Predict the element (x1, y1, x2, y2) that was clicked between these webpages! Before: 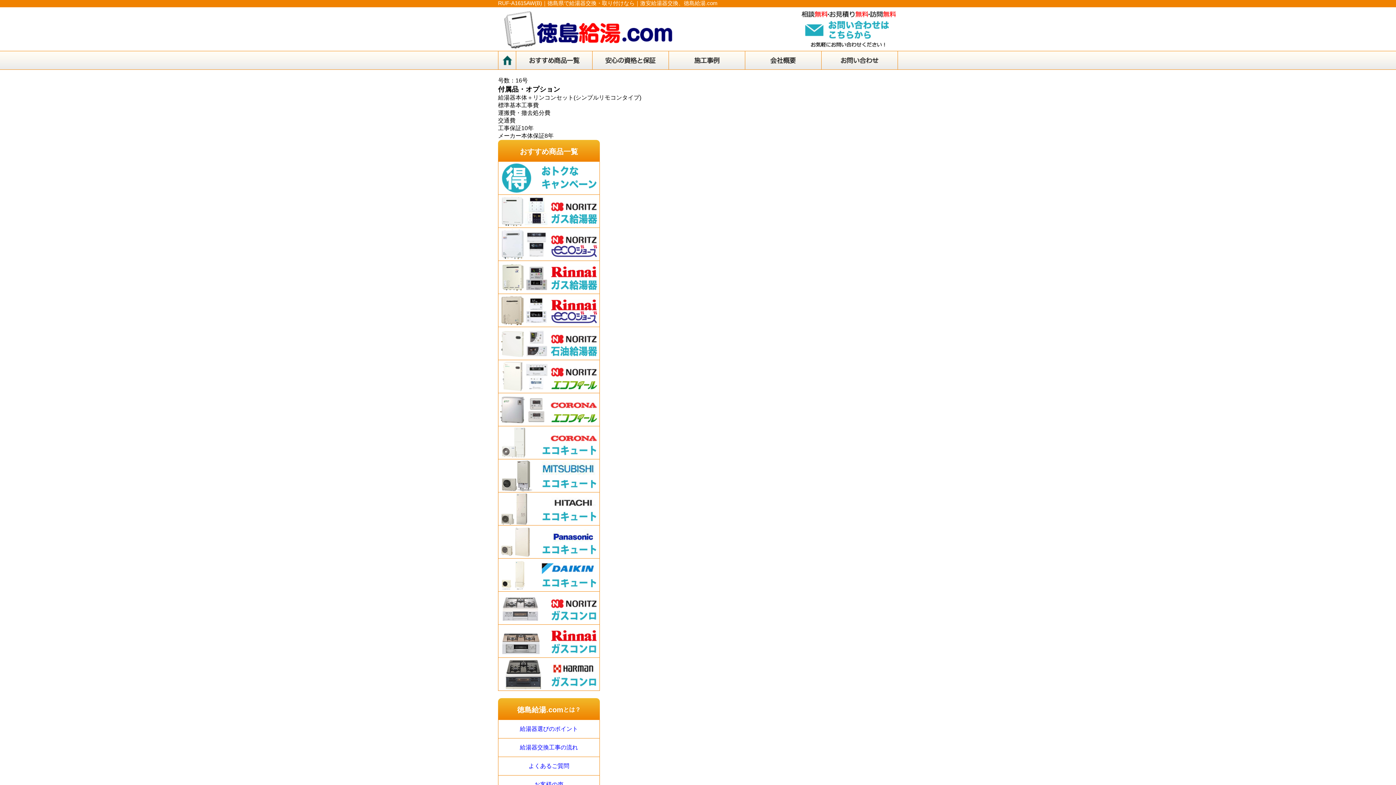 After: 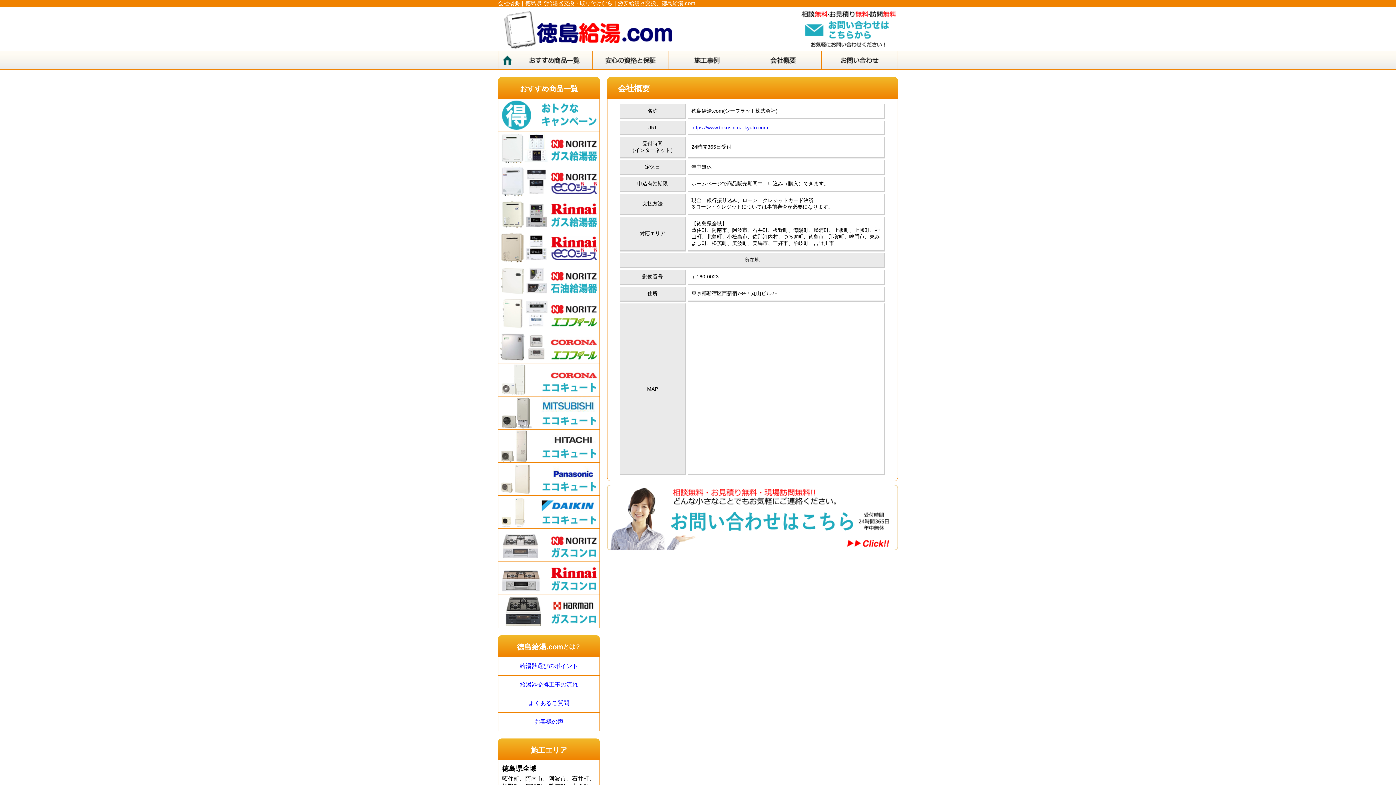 Action: bbox: (745, 61, 821, 69)